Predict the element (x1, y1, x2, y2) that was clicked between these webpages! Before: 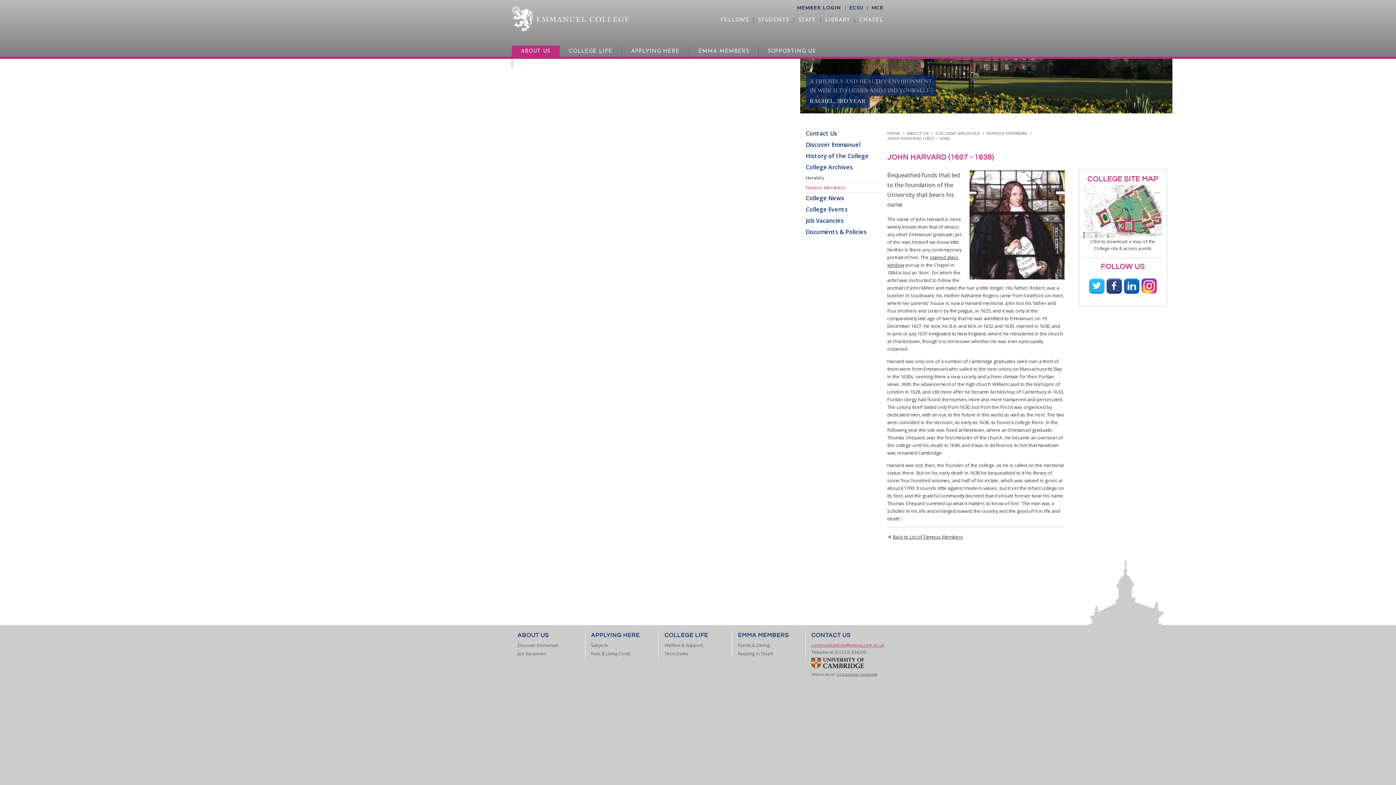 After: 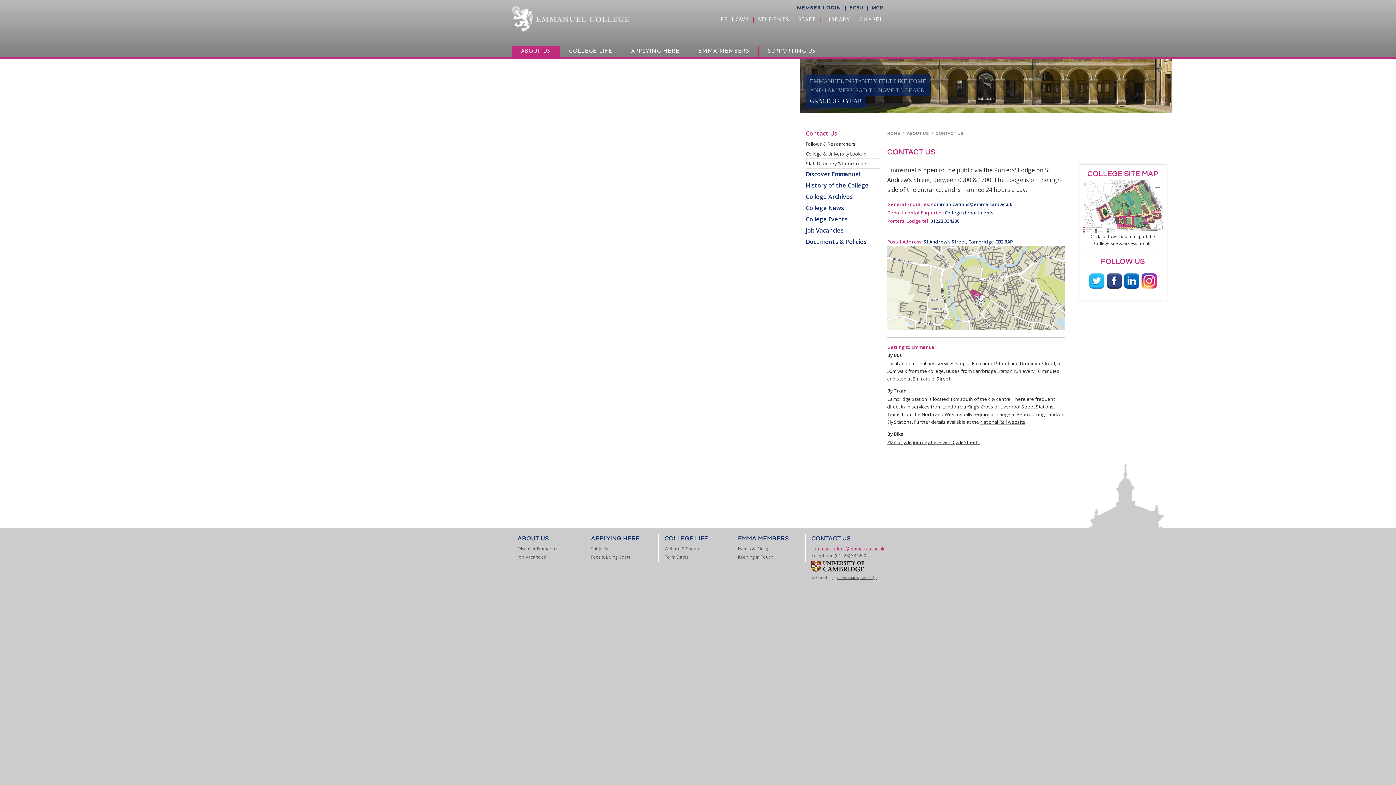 Action: bbox: (811, 632, 850, 638) label: CONTACT US